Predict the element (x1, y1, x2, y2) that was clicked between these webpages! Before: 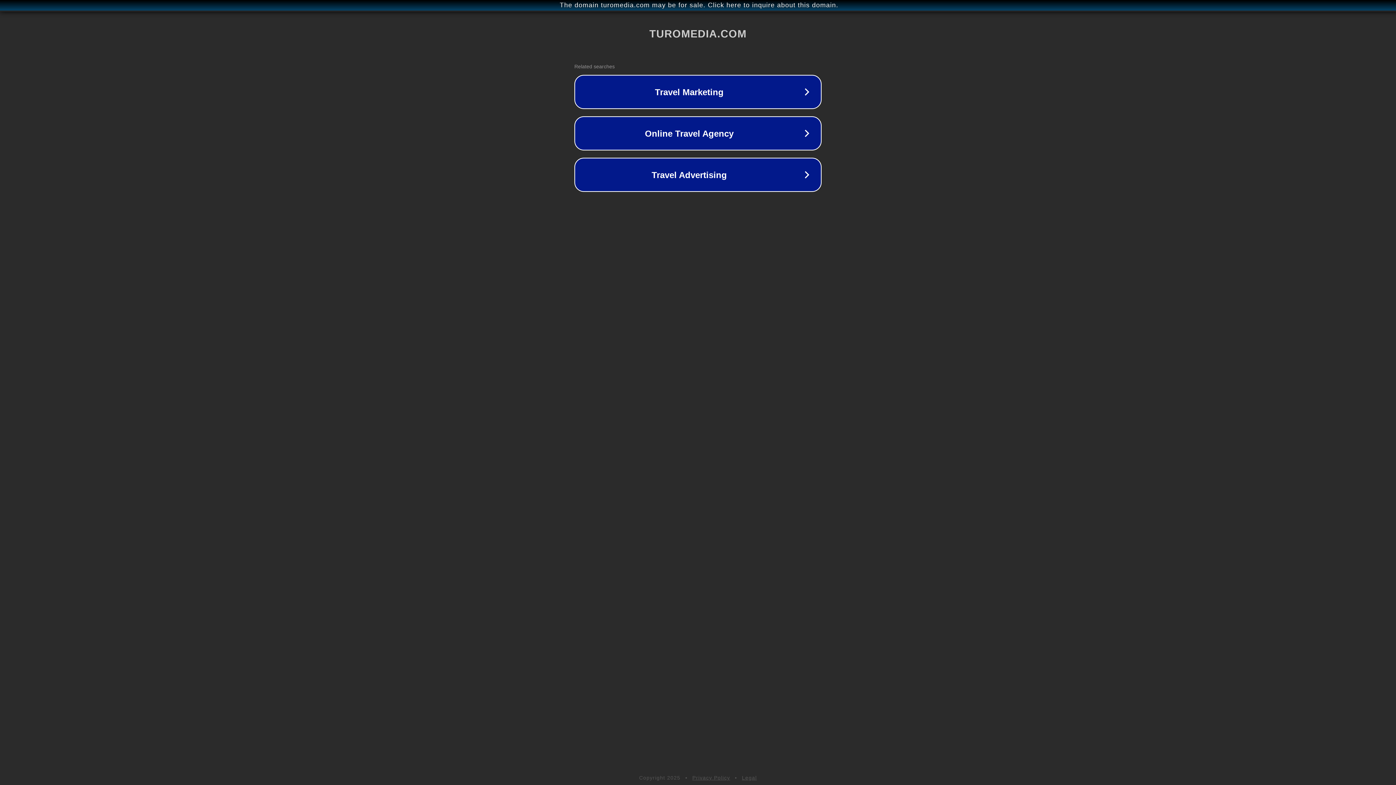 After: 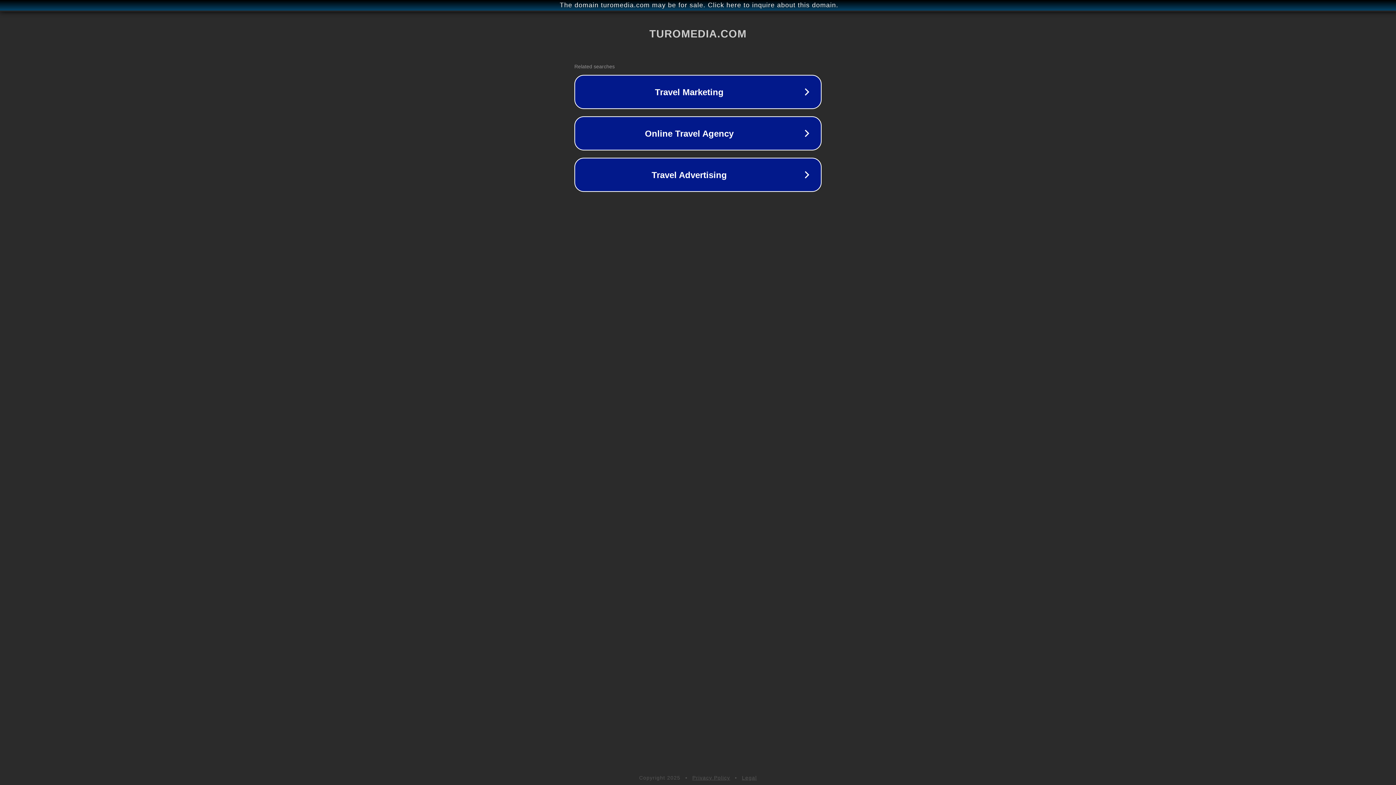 Action: label: Legal bbox: (742, 775, 757, 781)